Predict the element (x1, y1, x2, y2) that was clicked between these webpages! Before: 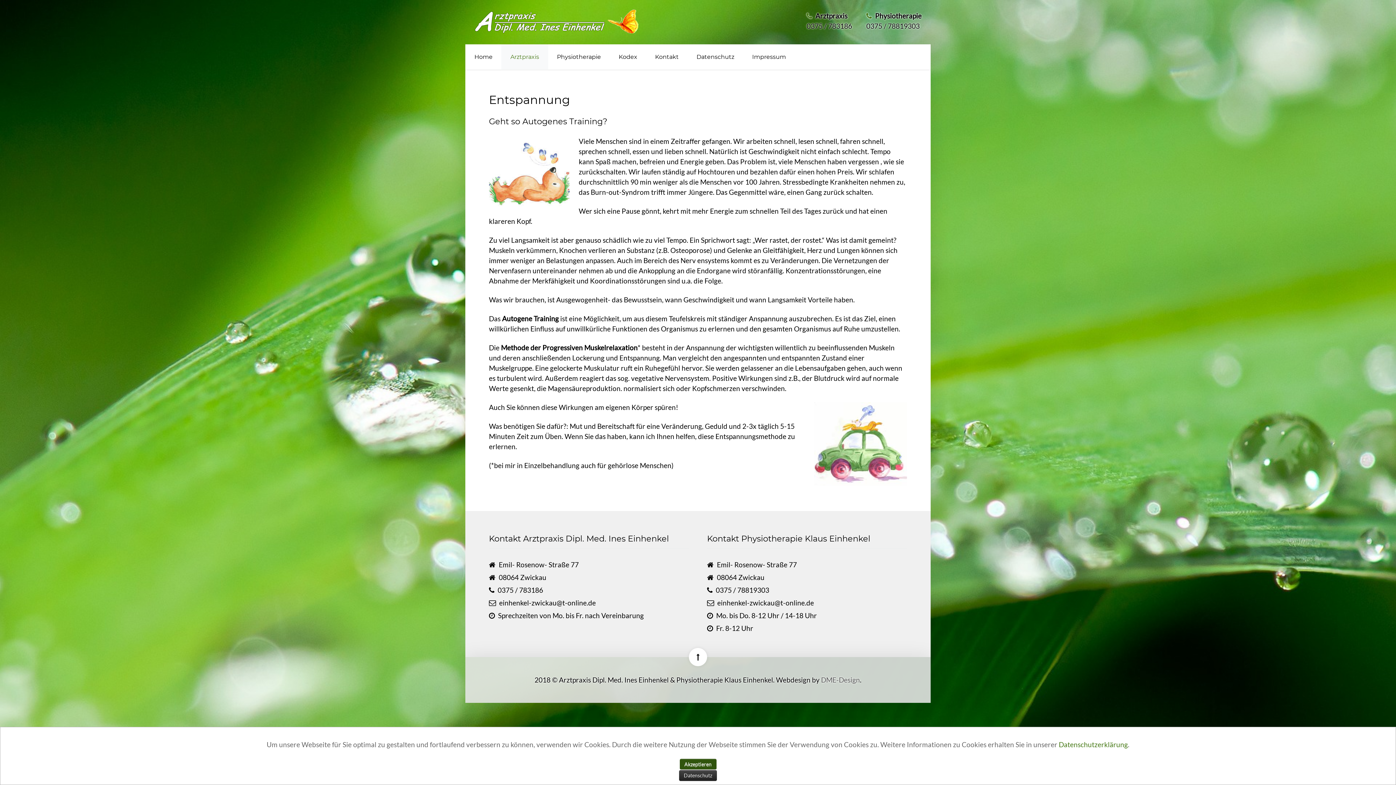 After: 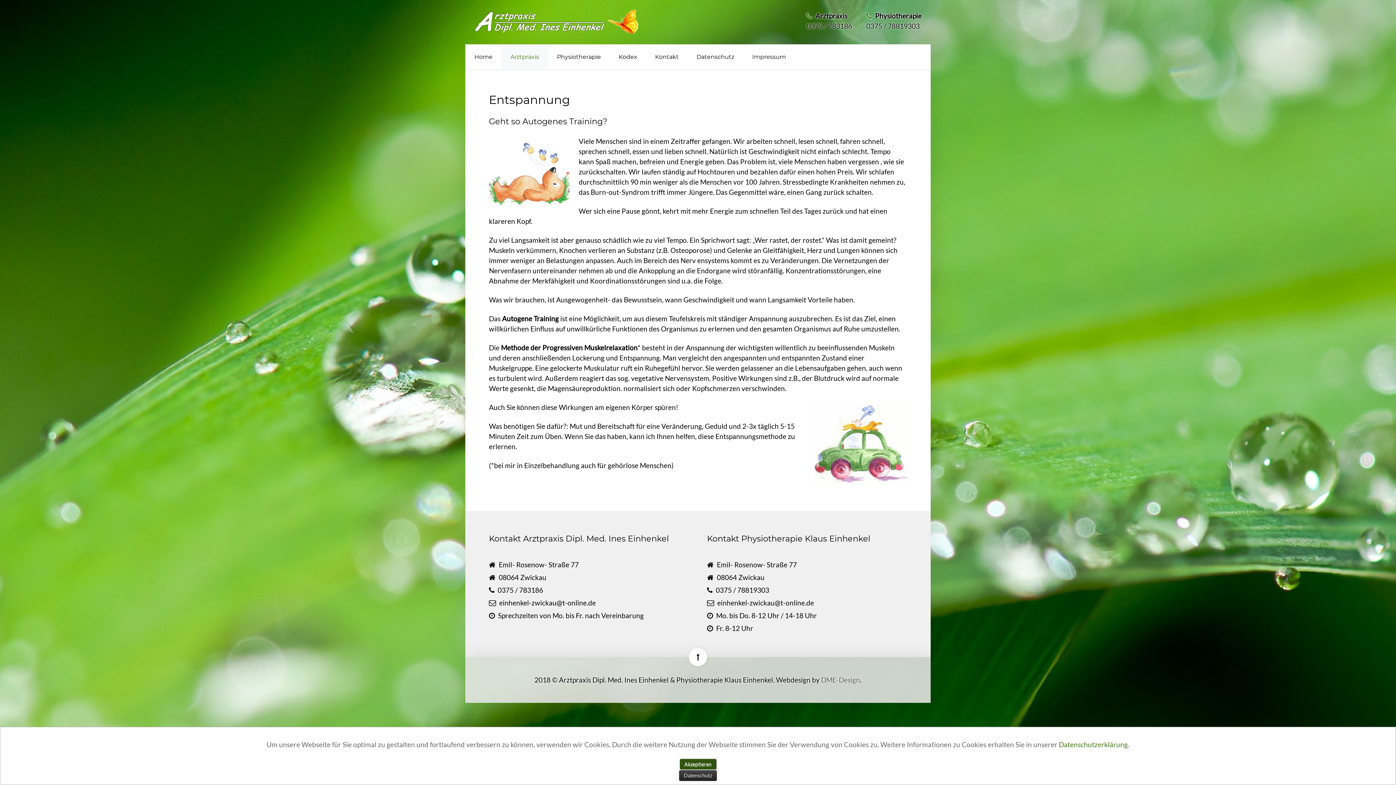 Action: bbox: (806, 21, 852, 30) label: 0375 / 783186